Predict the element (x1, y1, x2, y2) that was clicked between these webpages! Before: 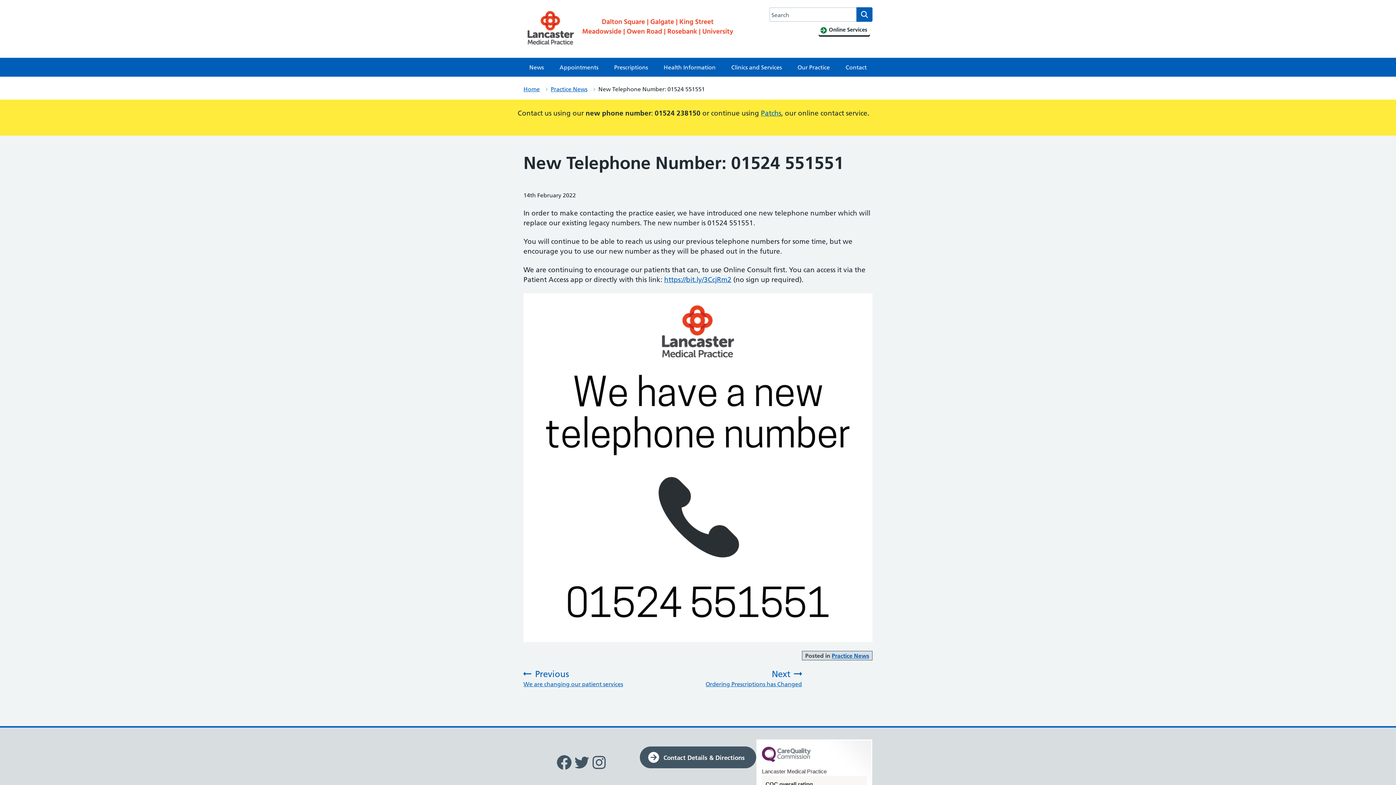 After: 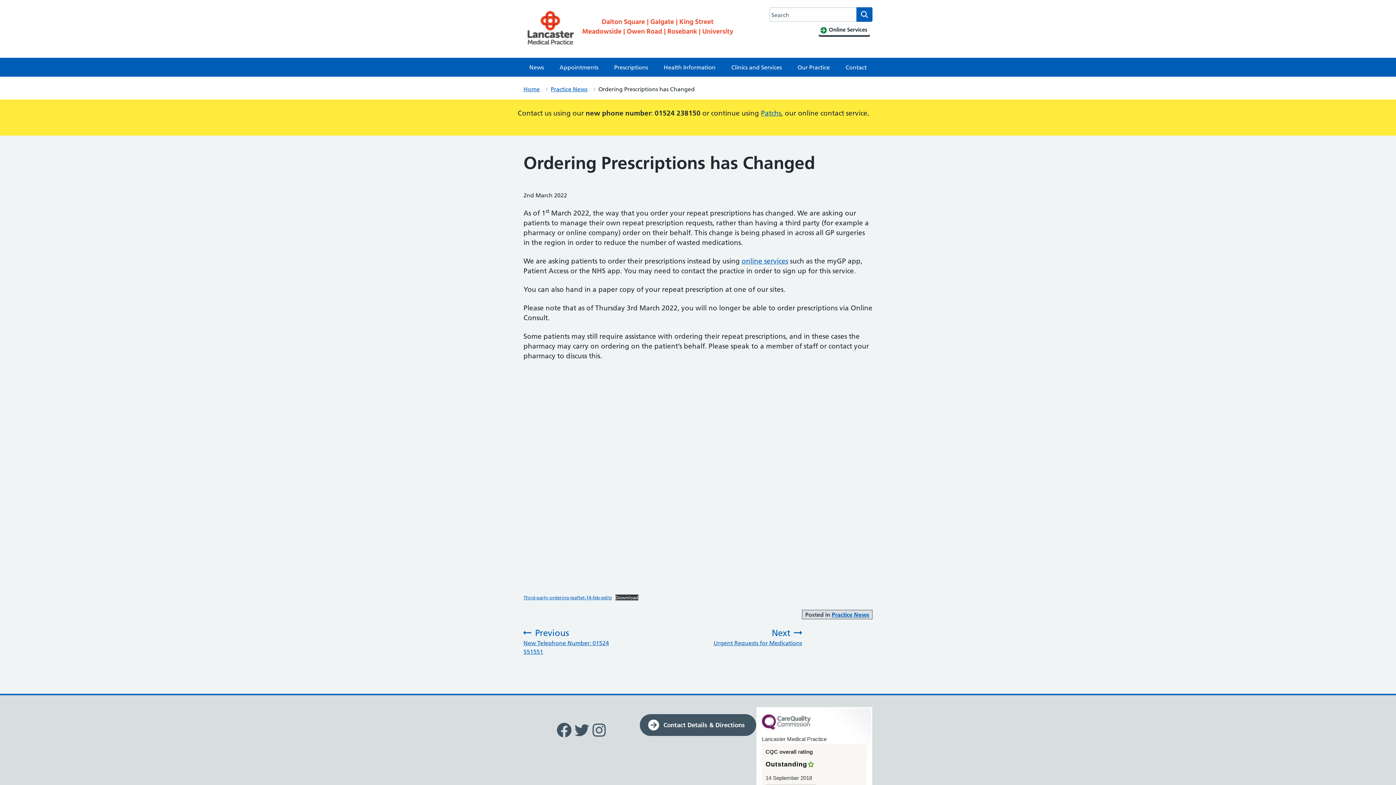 Action: label: Next
:
Ordering Prescriptions has Changed bbox: (697, 668, 802, 688)